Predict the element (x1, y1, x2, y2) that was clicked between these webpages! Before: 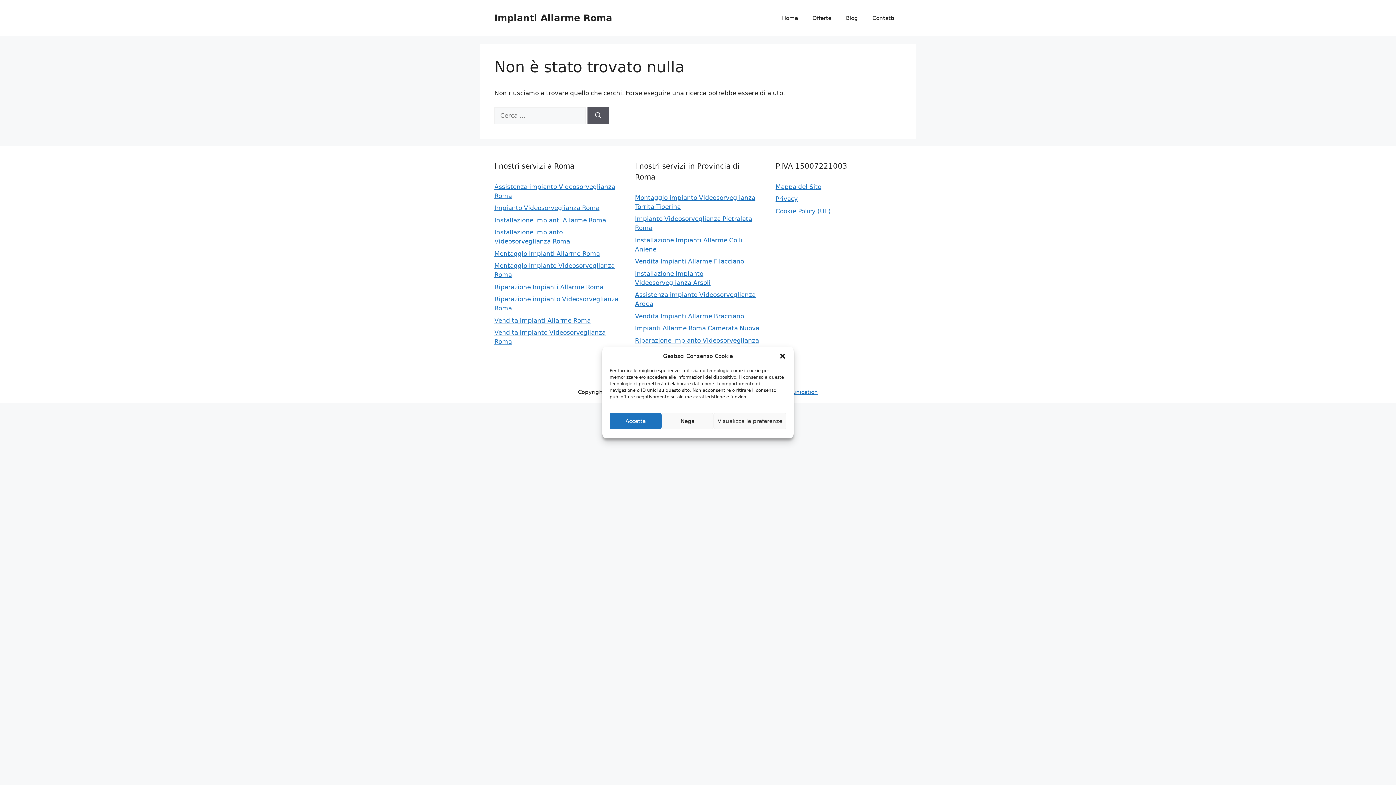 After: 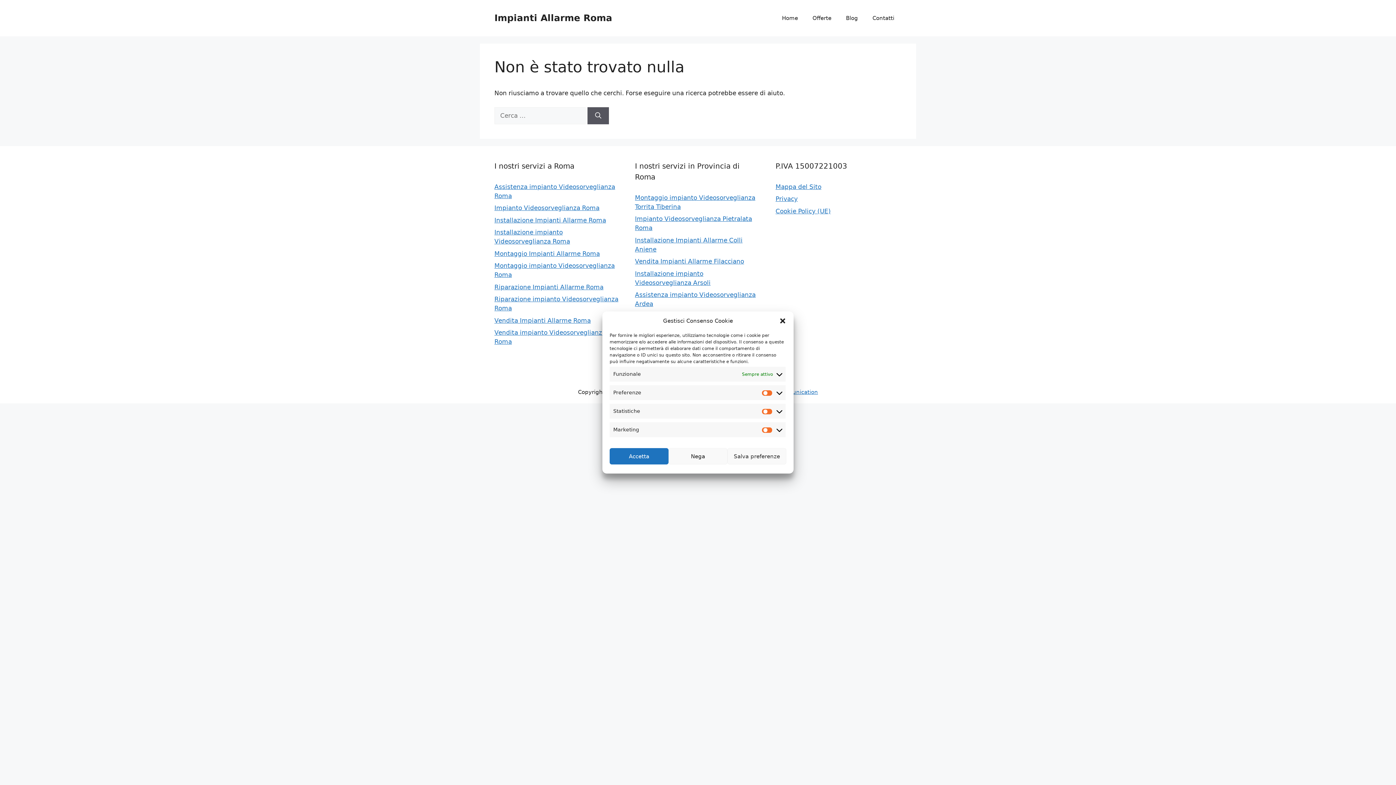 Action: label: Visualizza le preferenze bbox: (713, 413, 786, 429)